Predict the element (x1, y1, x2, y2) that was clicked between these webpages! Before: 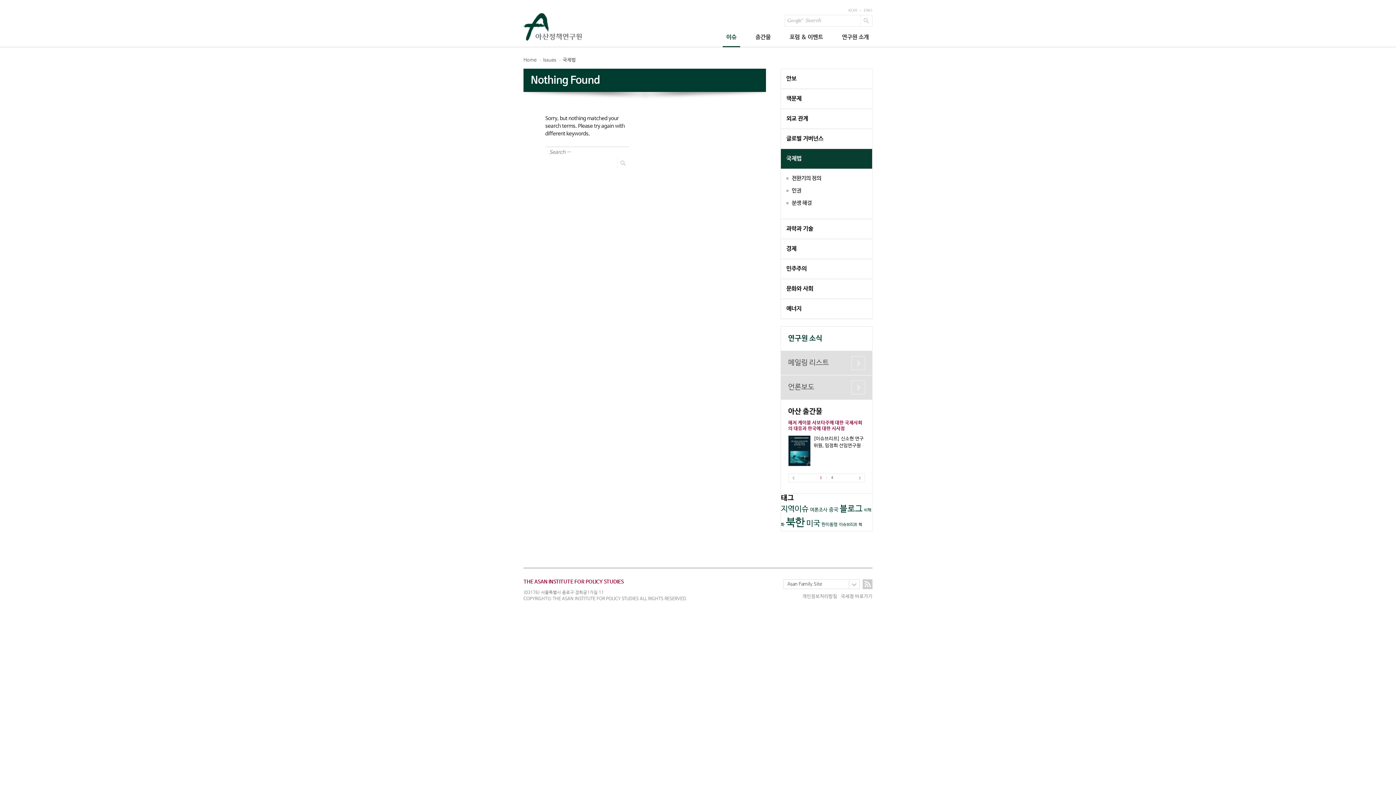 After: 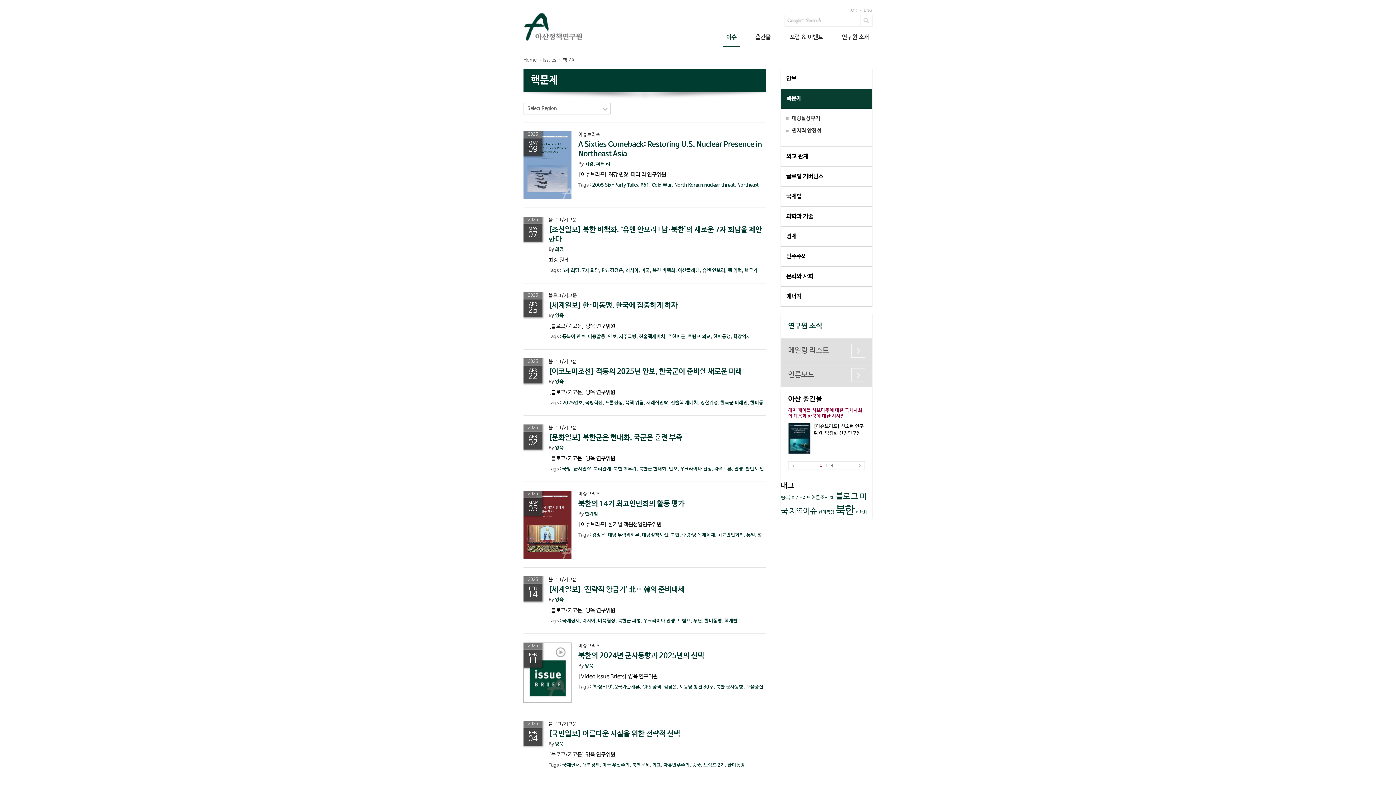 Action: bbox: (781, 89, 872, 108) label: 핵문제